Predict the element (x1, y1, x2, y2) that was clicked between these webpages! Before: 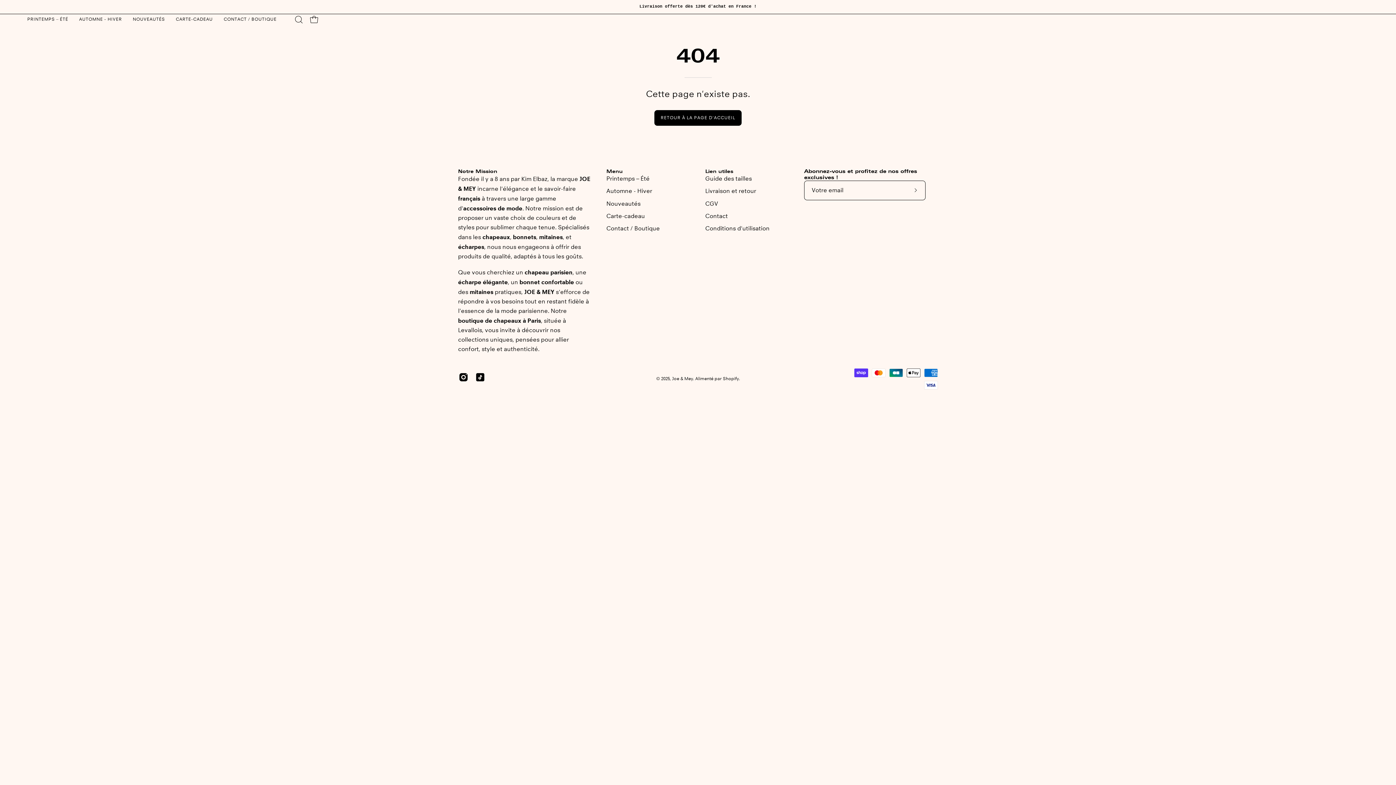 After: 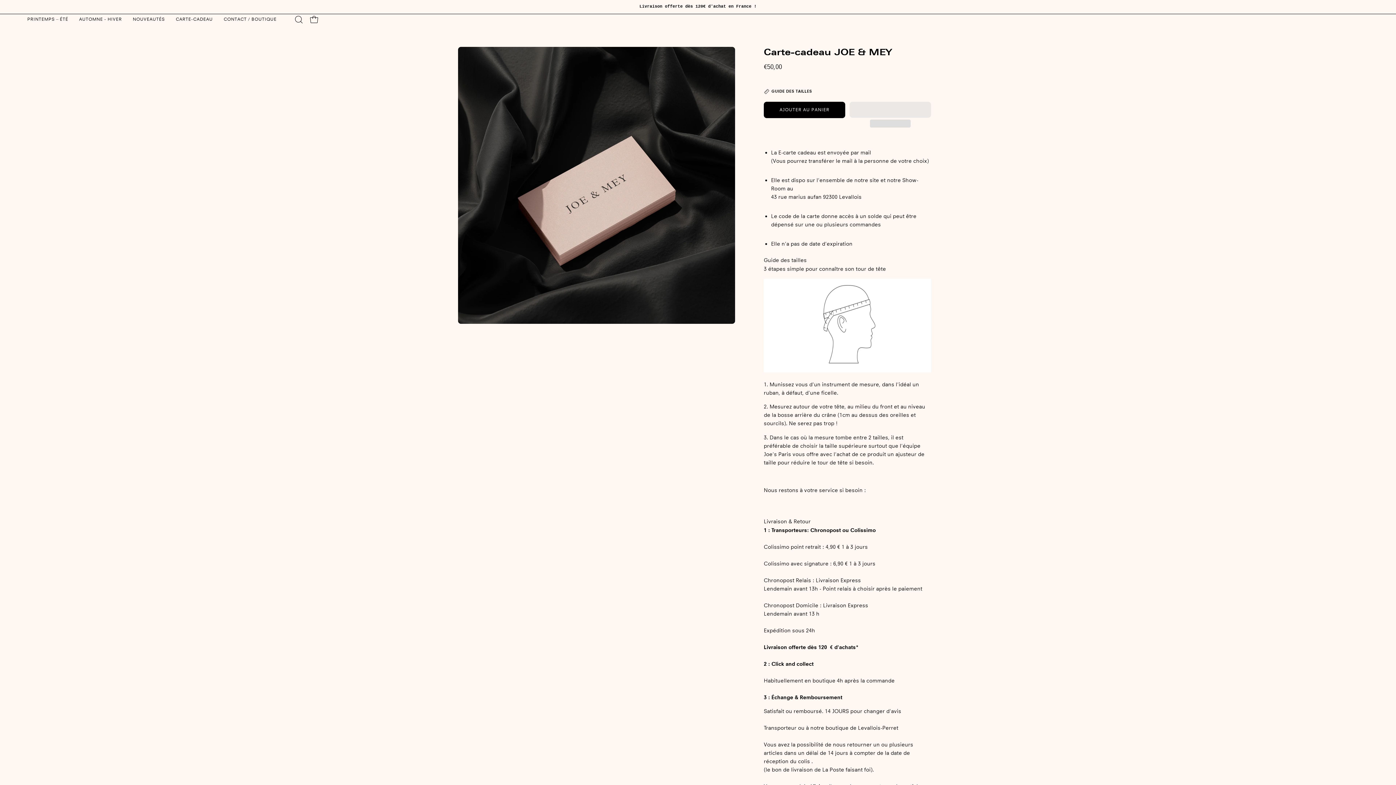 Action: label: Carte-cadeau bbox: (606, 212, 645, 219)